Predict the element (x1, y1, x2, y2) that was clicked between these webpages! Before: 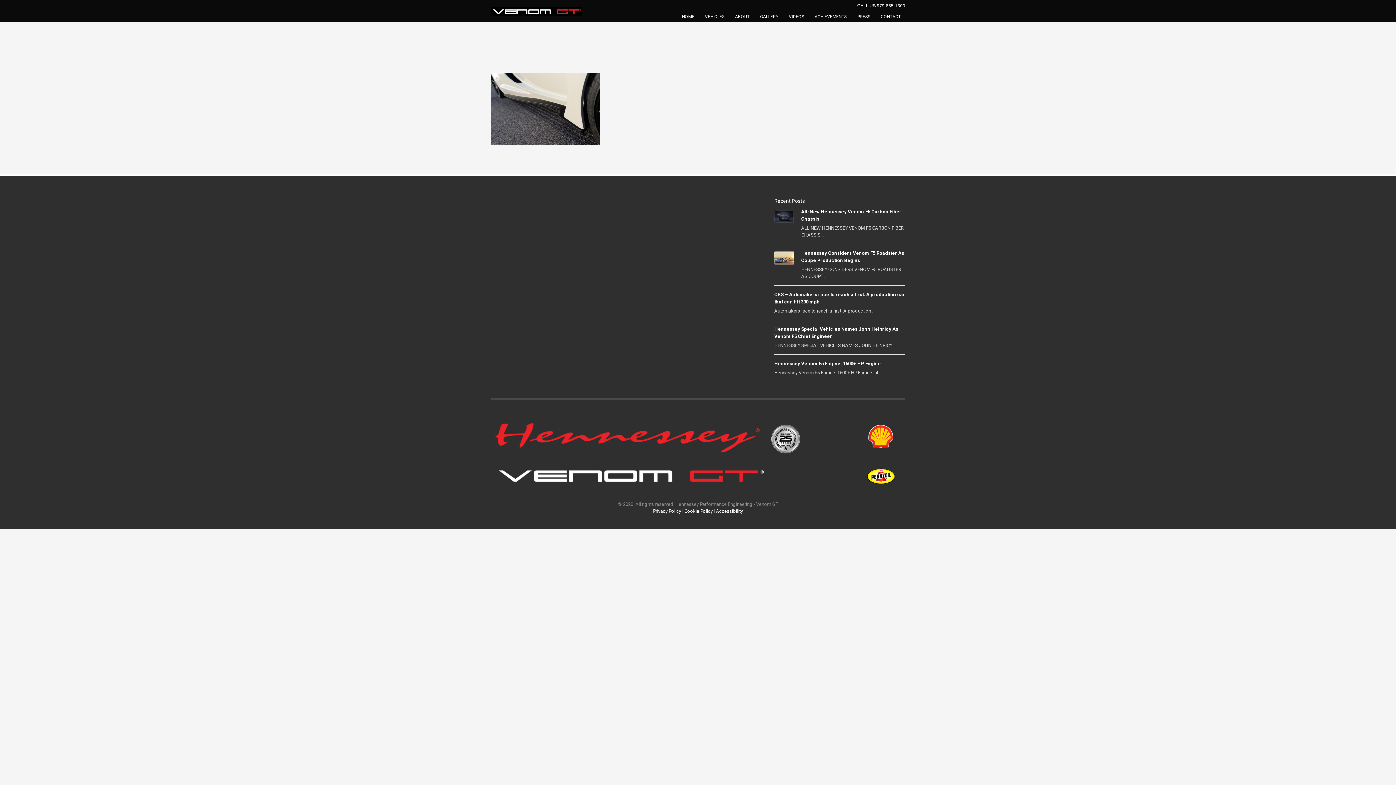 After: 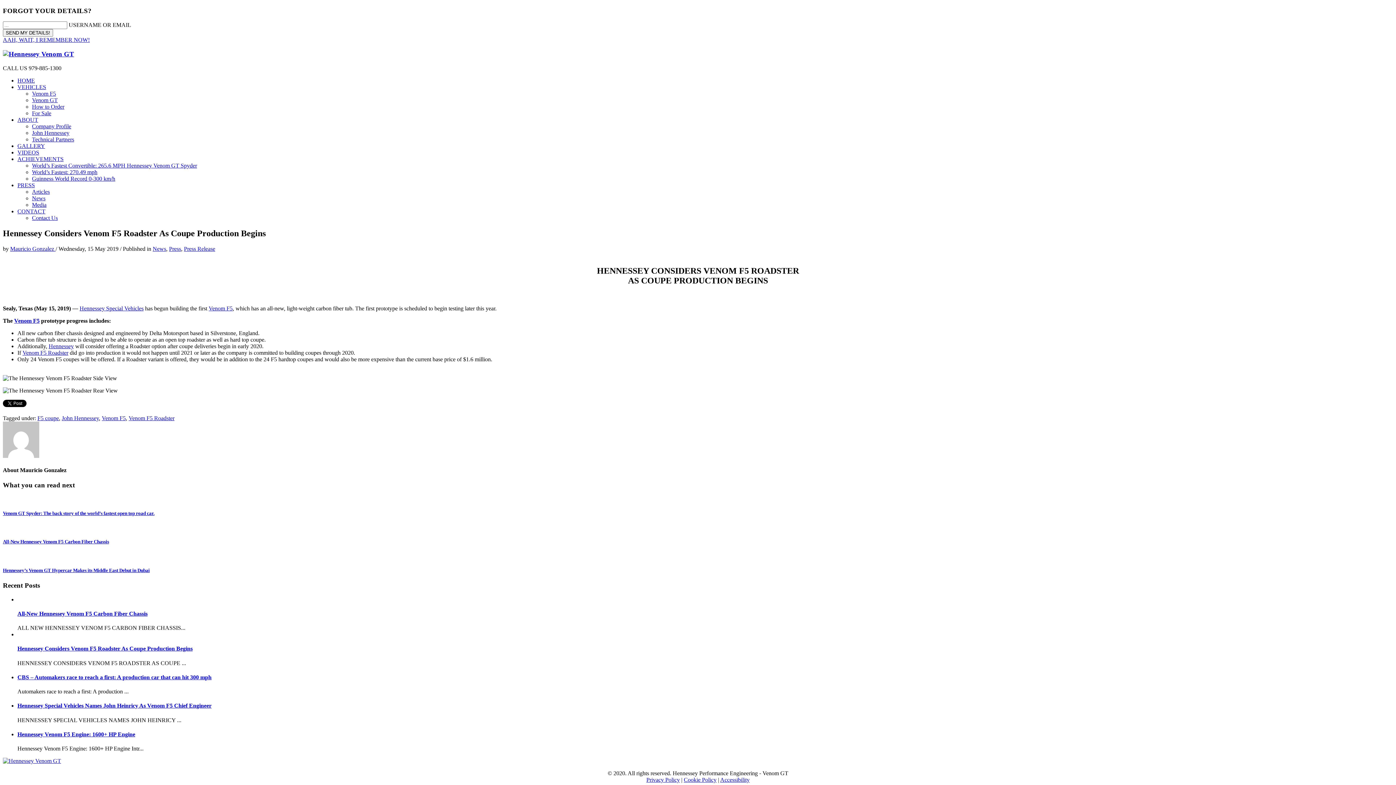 Action: bbox: (774, 251, 794, 264)